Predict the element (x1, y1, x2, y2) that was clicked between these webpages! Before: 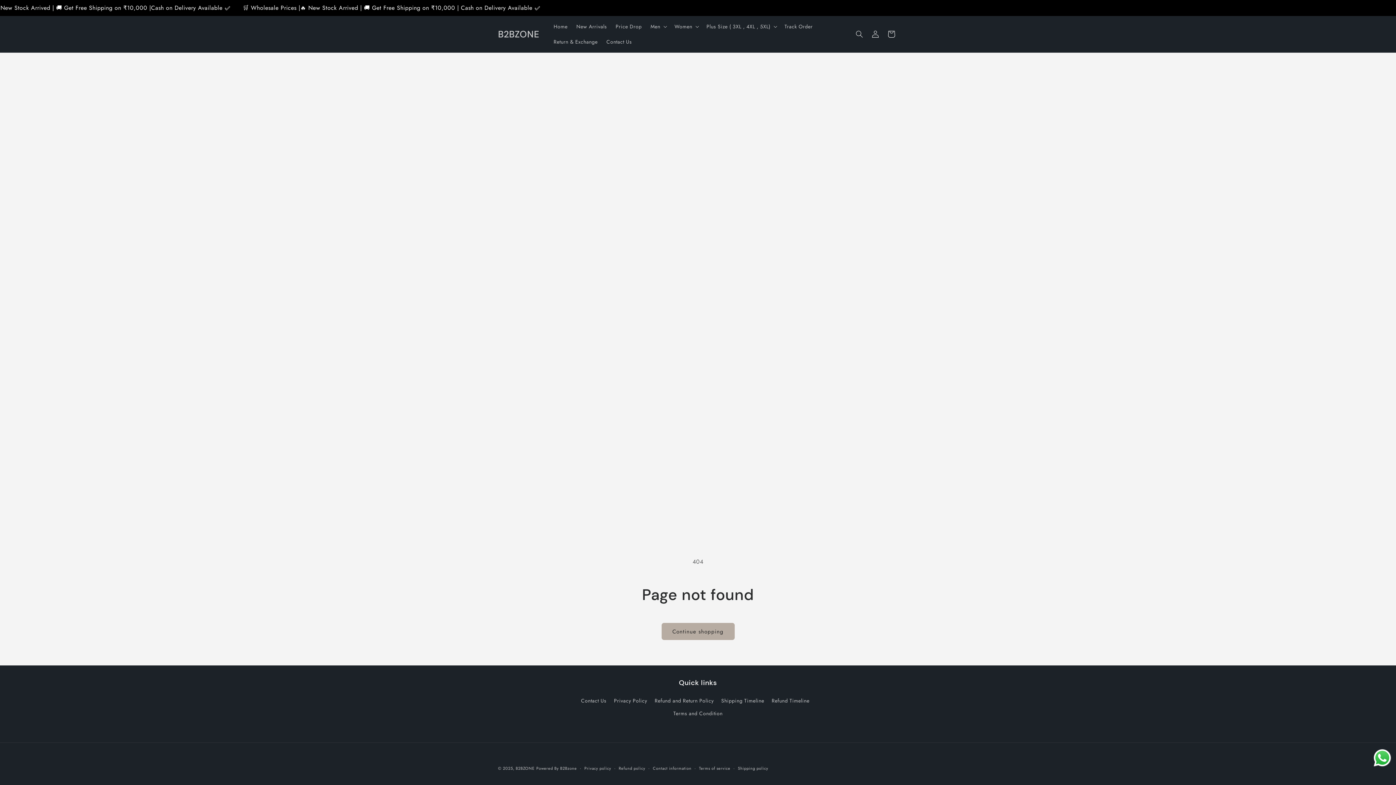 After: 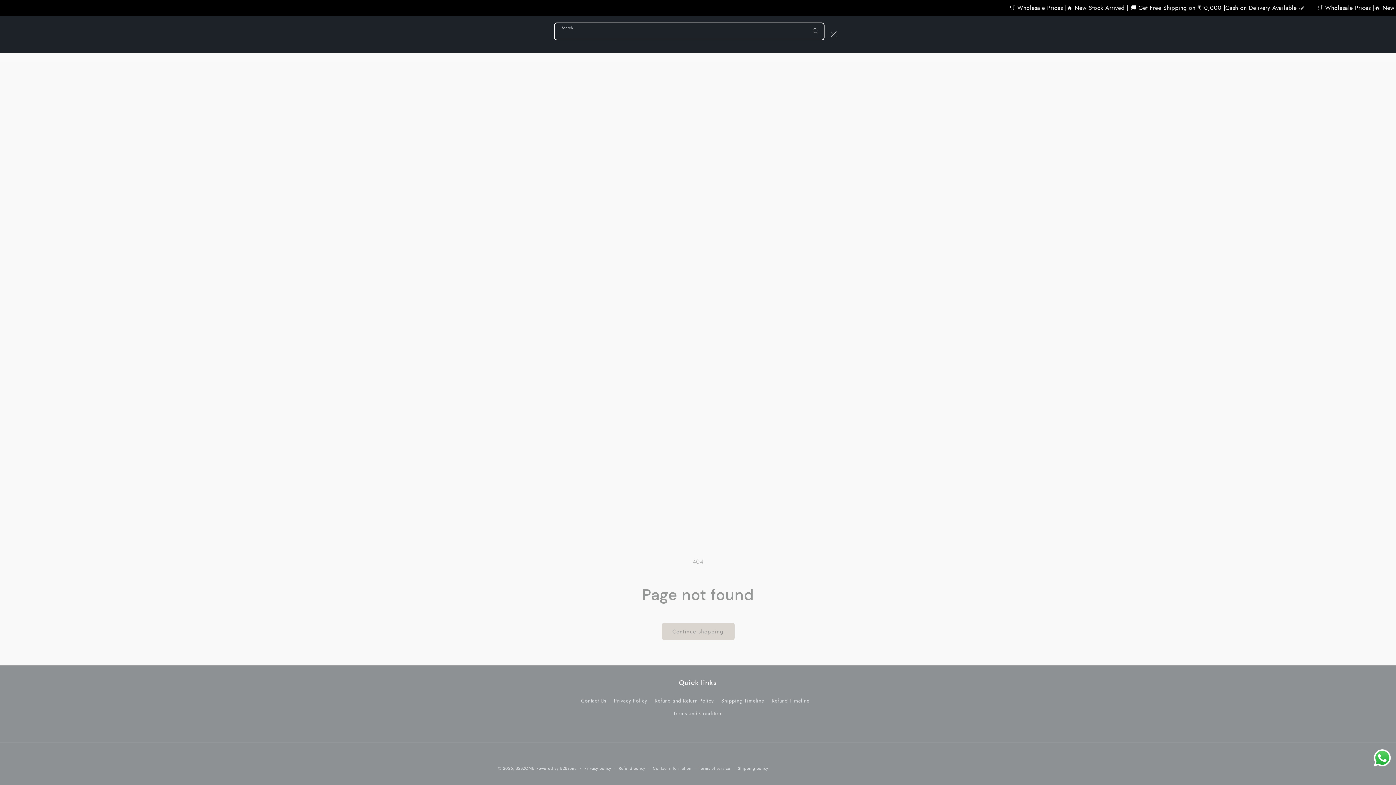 Action: bbox: (851, 26, 867, 42) label: Search